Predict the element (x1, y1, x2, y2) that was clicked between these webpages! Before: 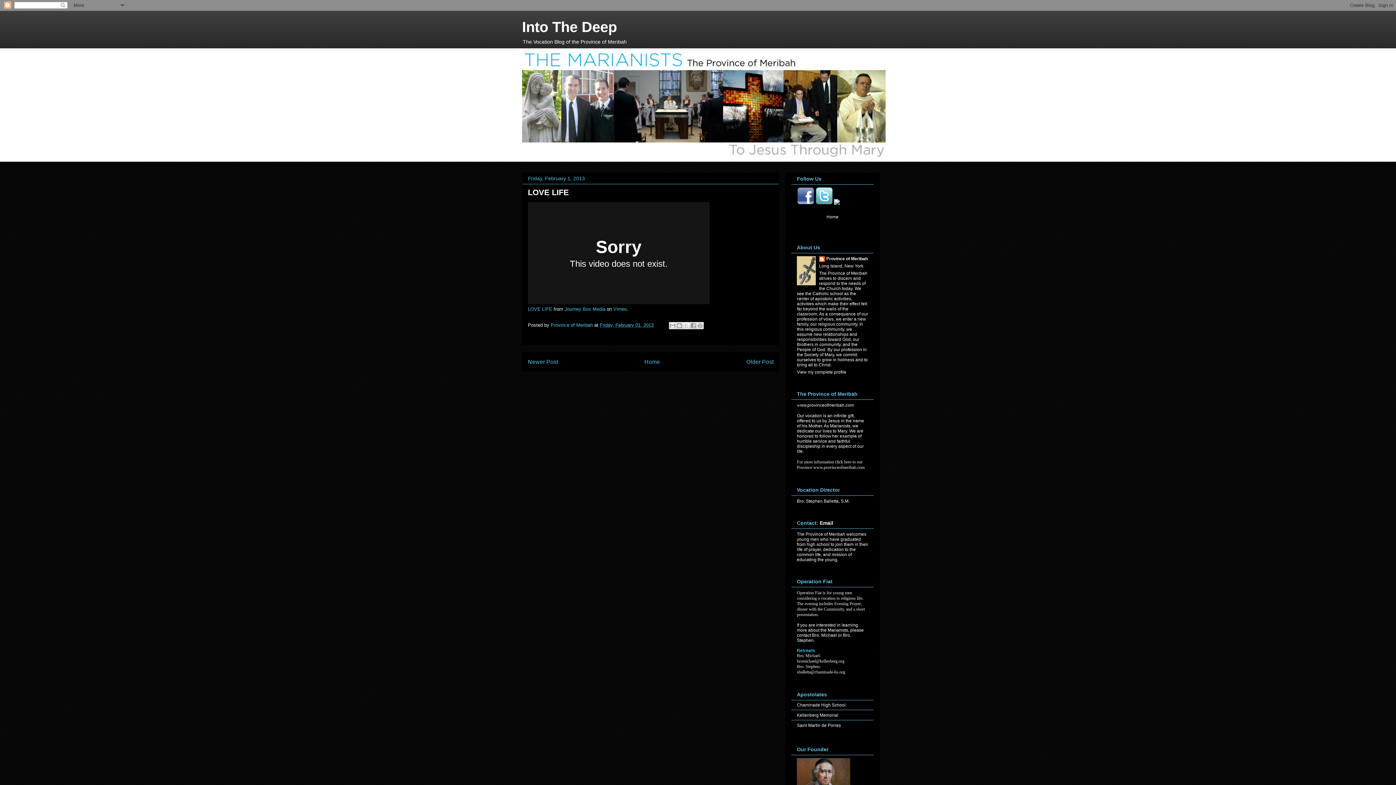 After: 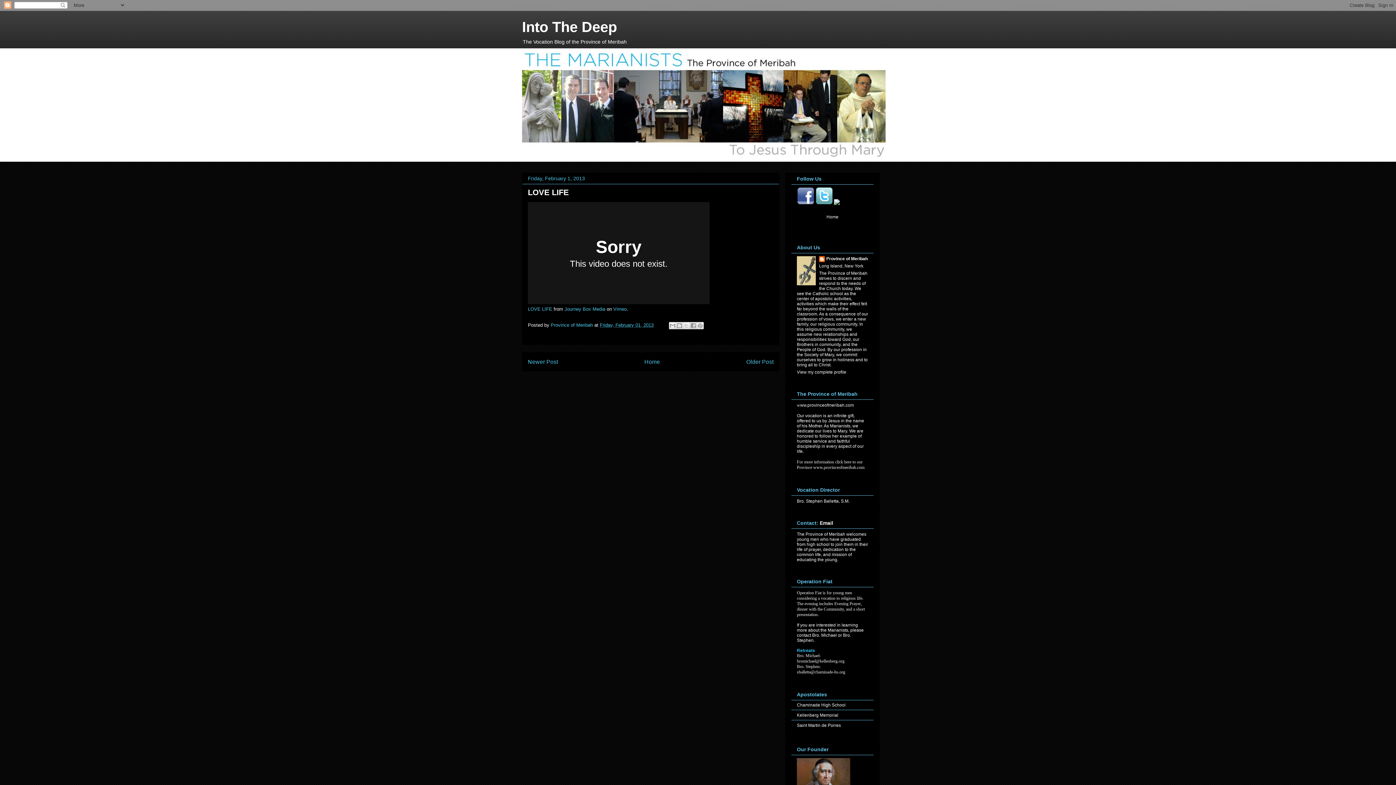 Action: label: Friday, February 01, 2013 bbox: (600, 322, 653, 328)